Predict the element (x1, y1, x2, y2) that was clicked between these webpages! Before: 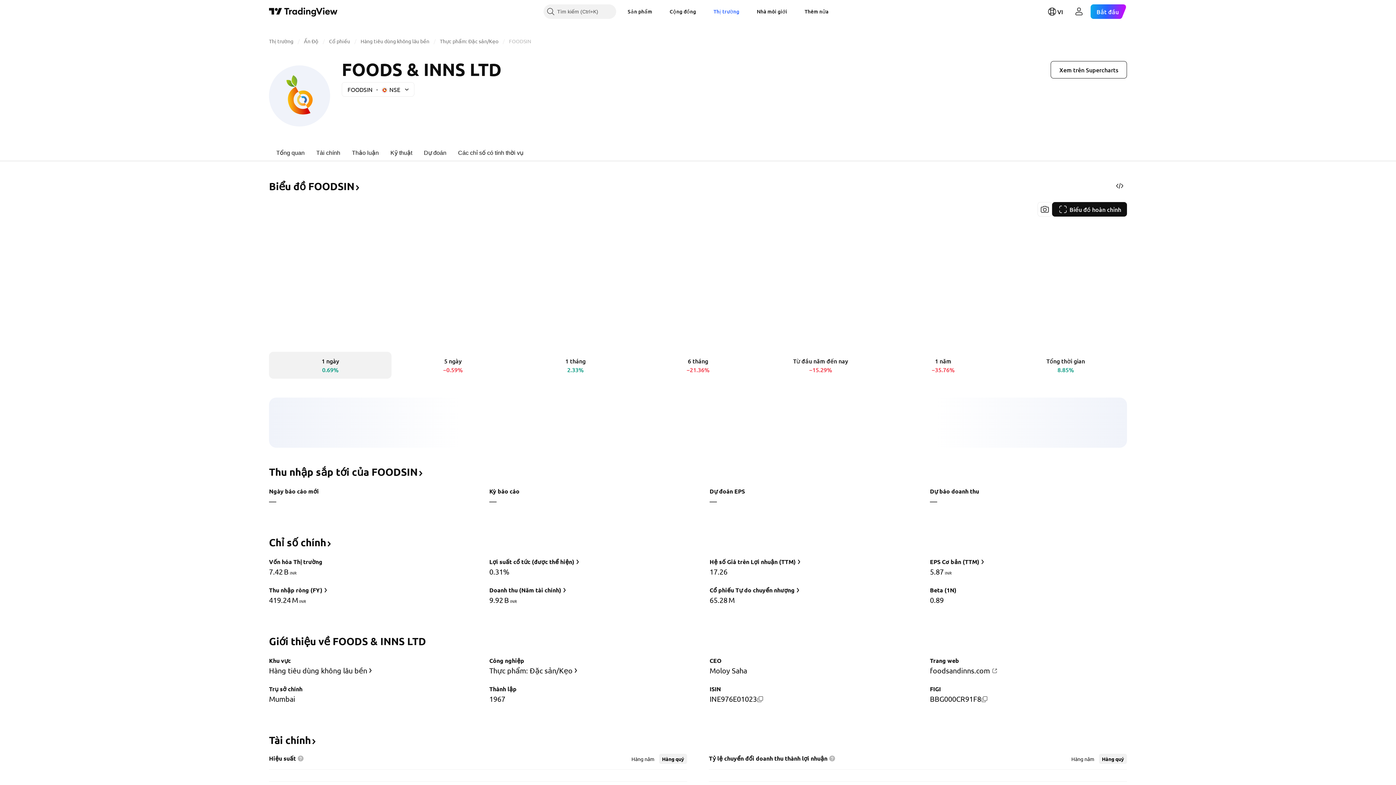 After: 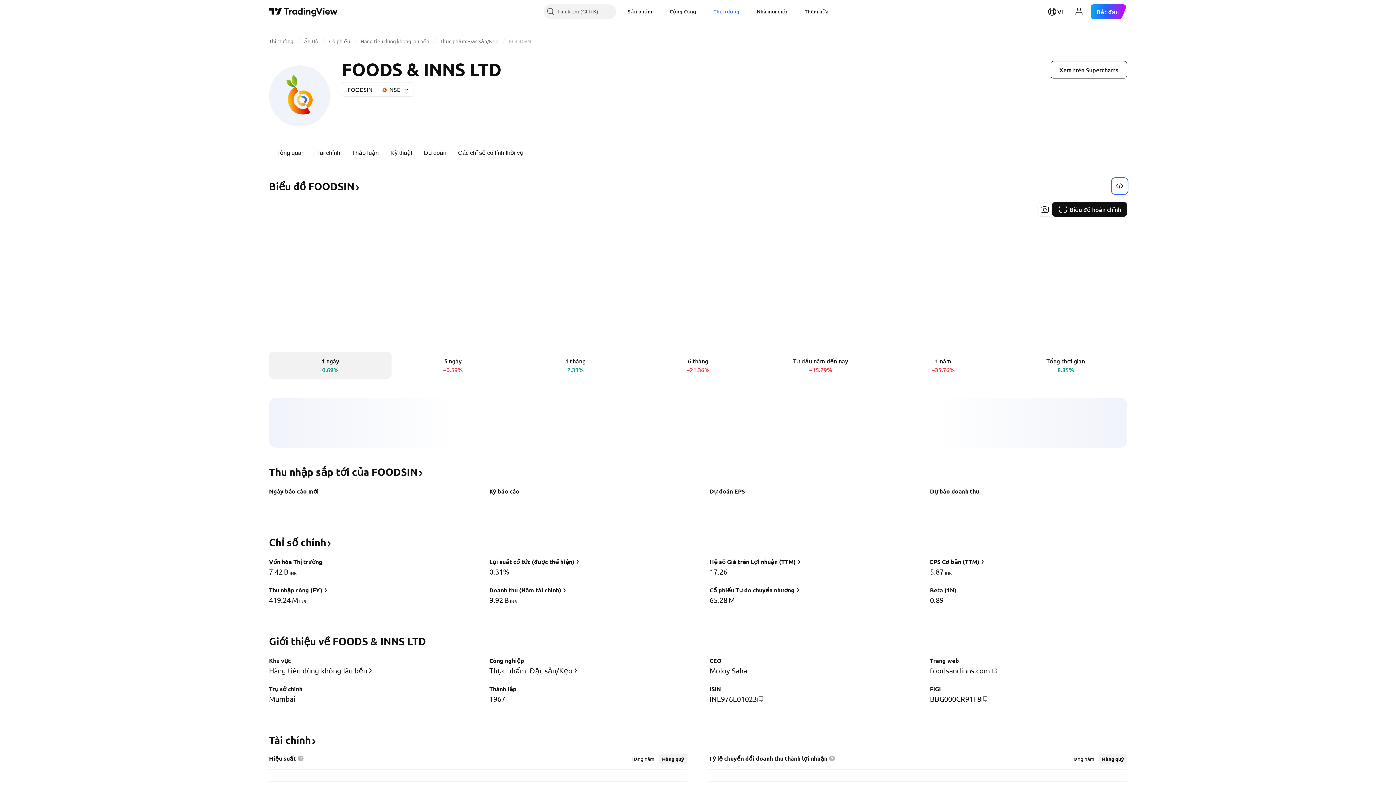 Action: bbox: (1112, 178, 1127, 193) label: Tận hưởng tiện ích